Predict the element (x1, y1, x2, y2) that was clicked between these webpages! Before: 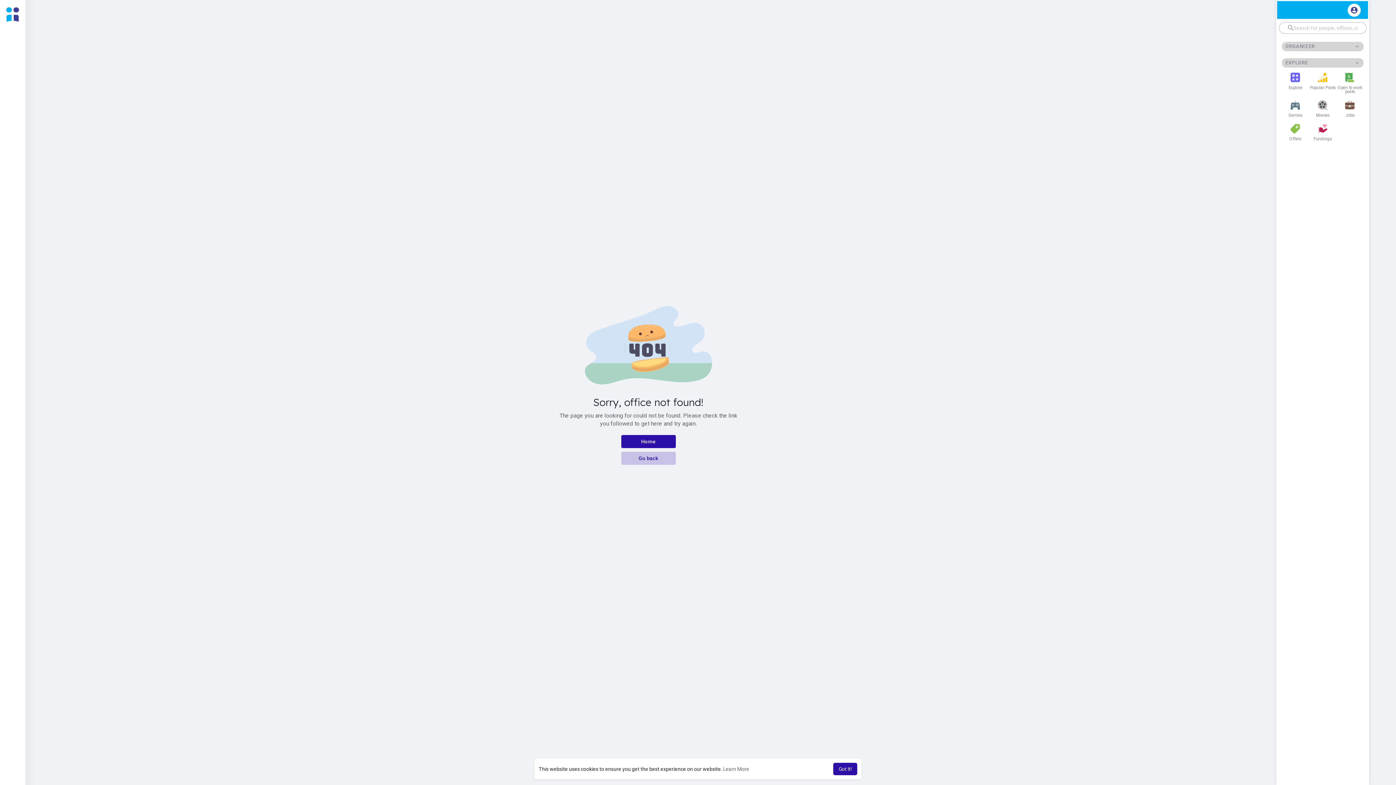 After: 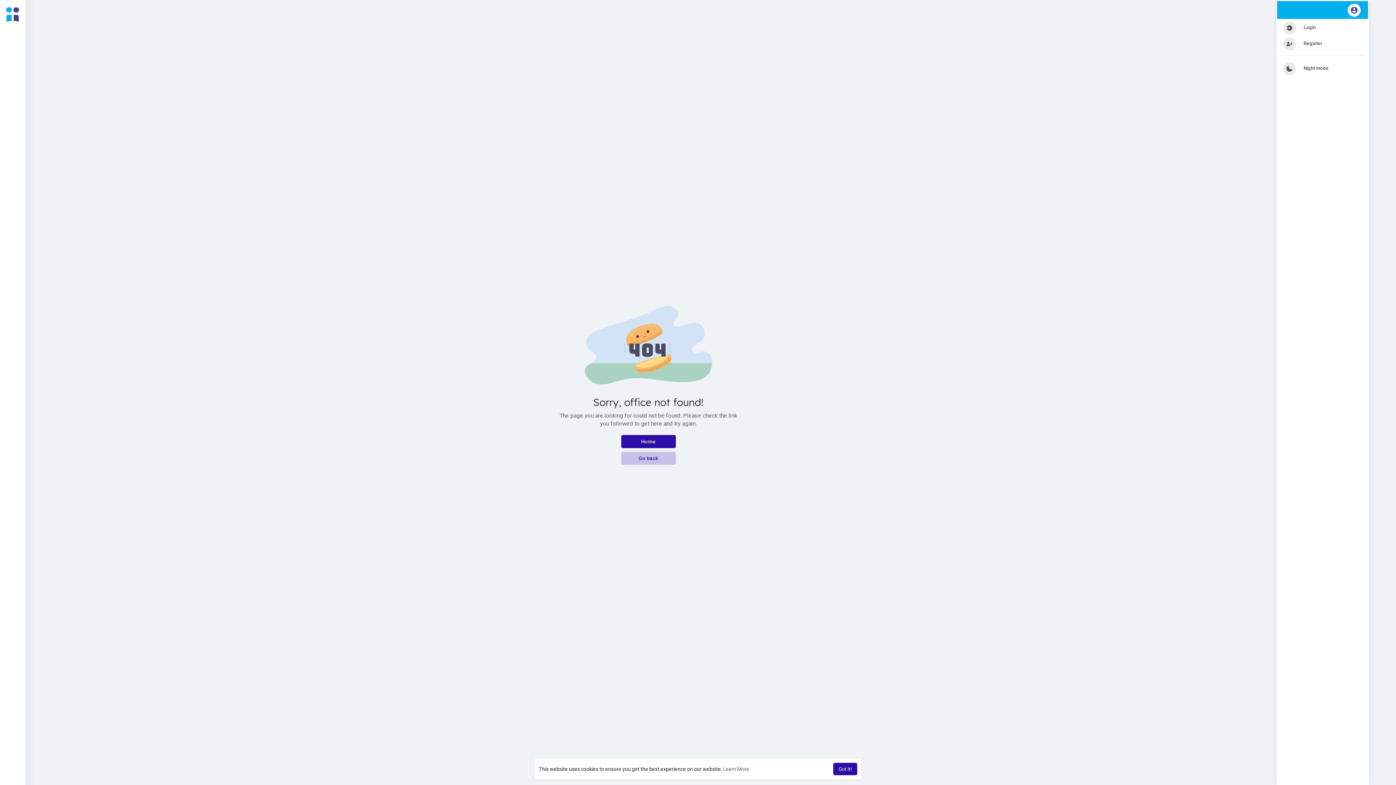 Action: bbox: (1348, 3, 1361, 16)